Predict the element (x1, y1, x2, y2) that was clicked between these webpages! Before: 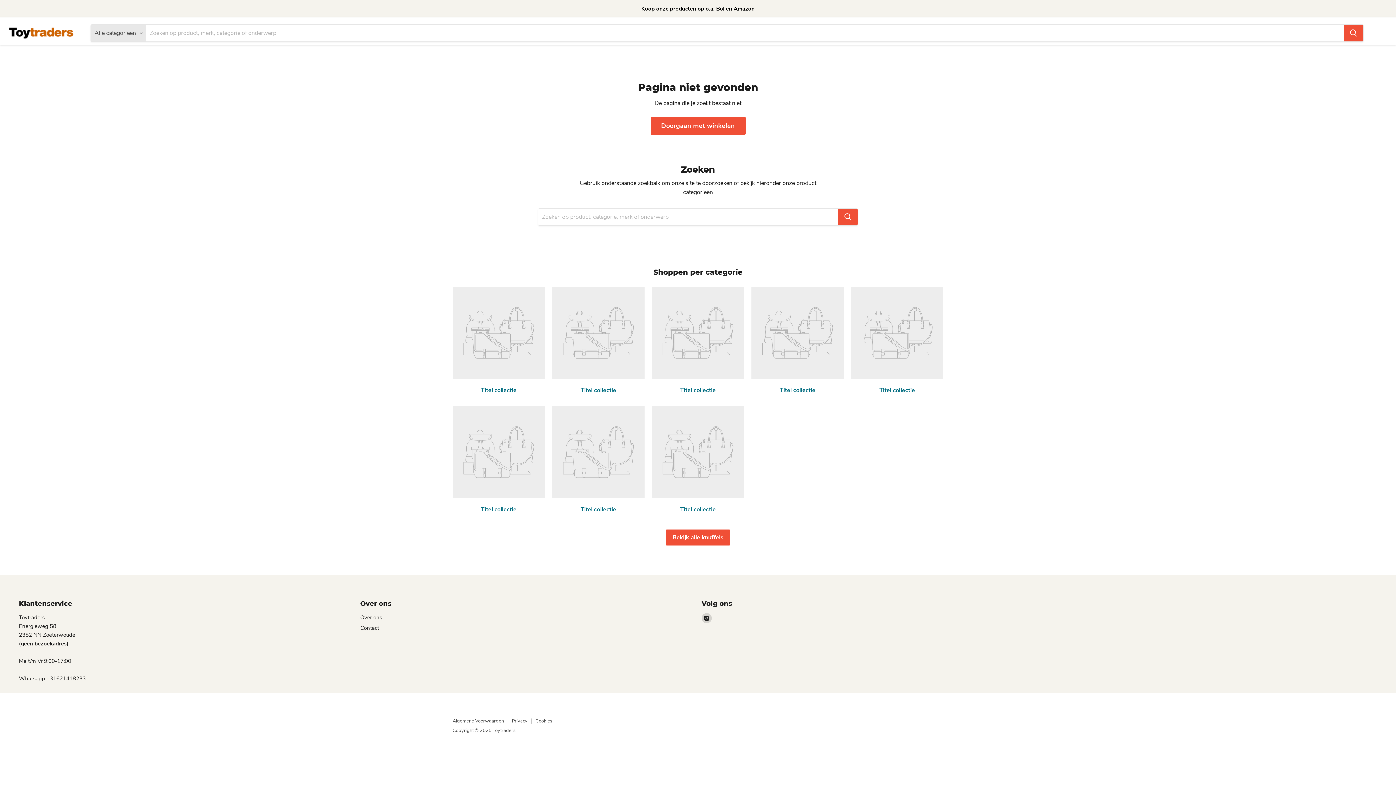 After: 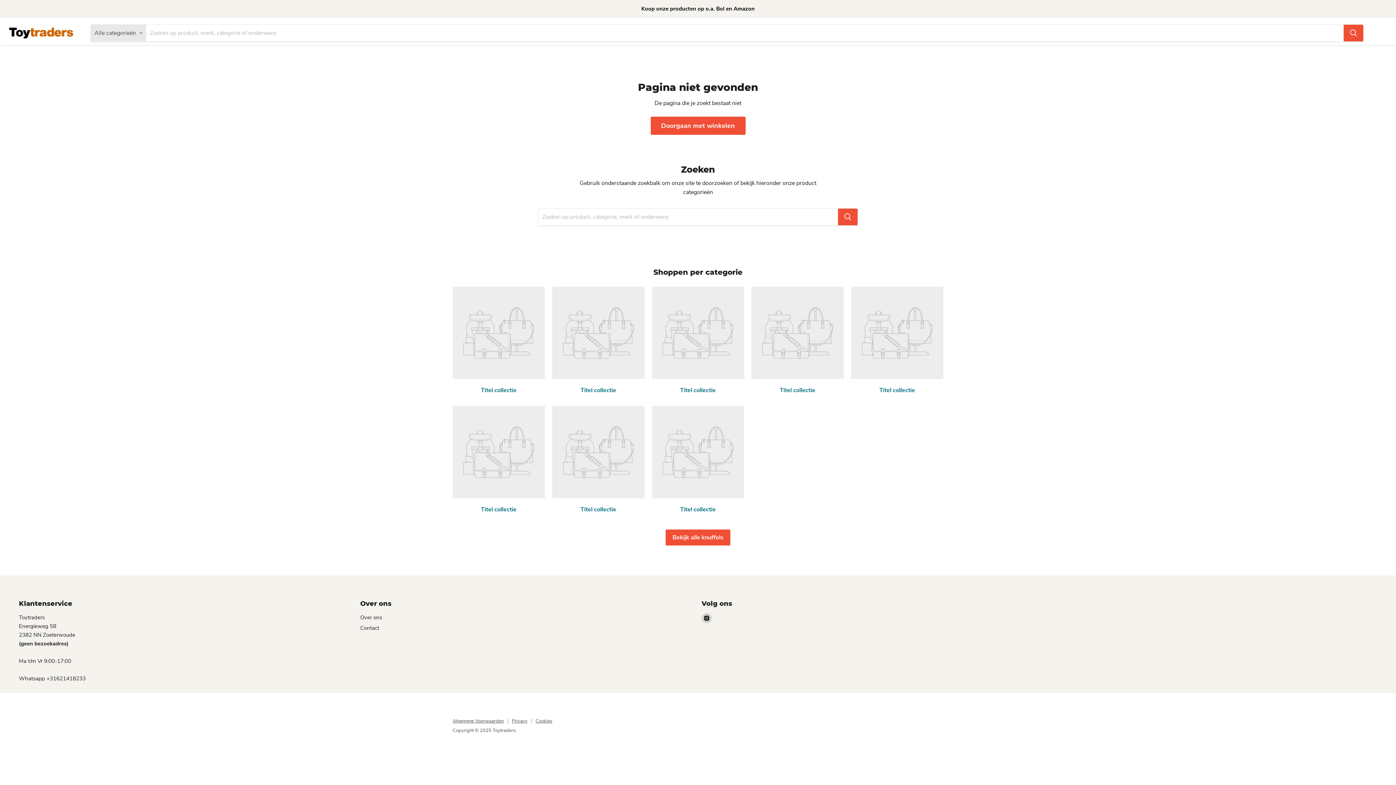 Action: label: Bekijk alle knuffels bbox: (665, 529, 730, 545)